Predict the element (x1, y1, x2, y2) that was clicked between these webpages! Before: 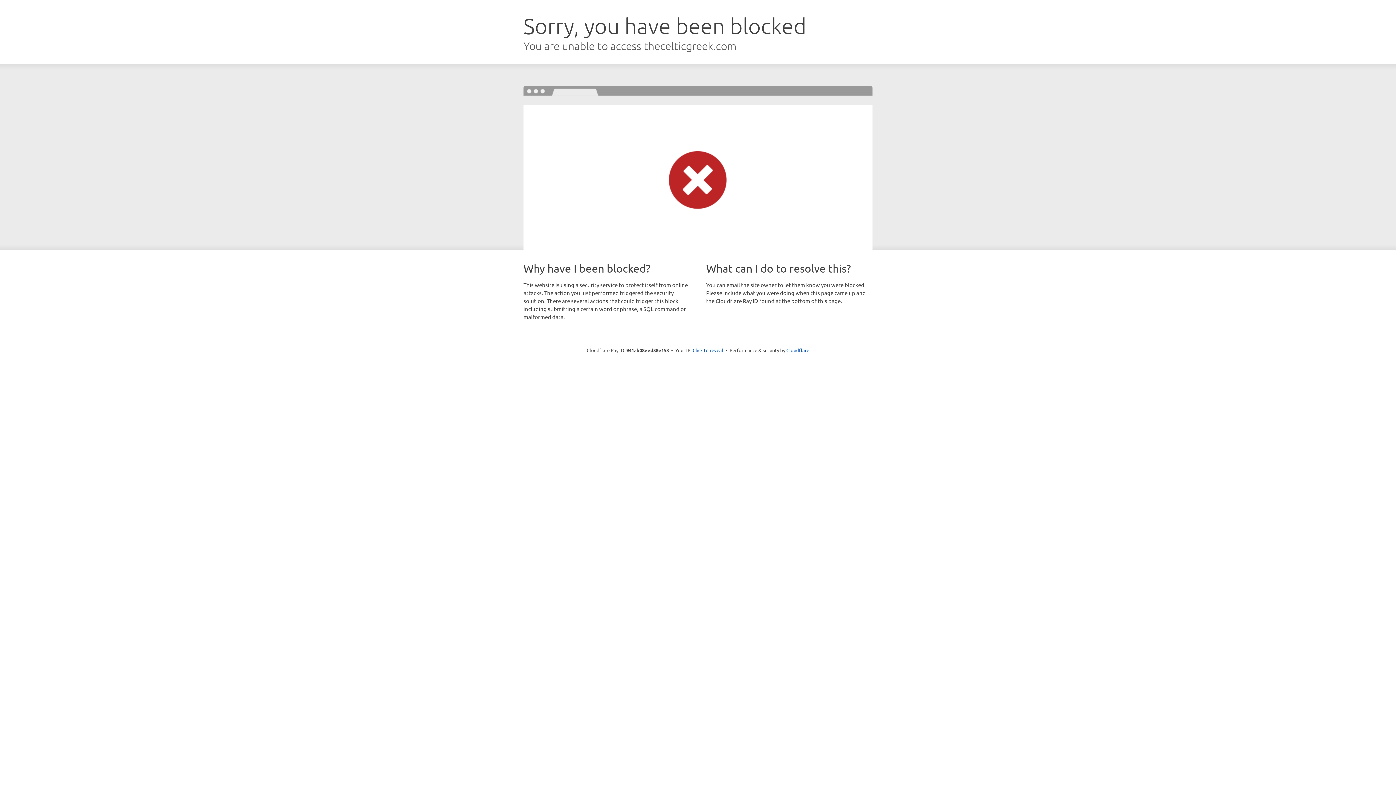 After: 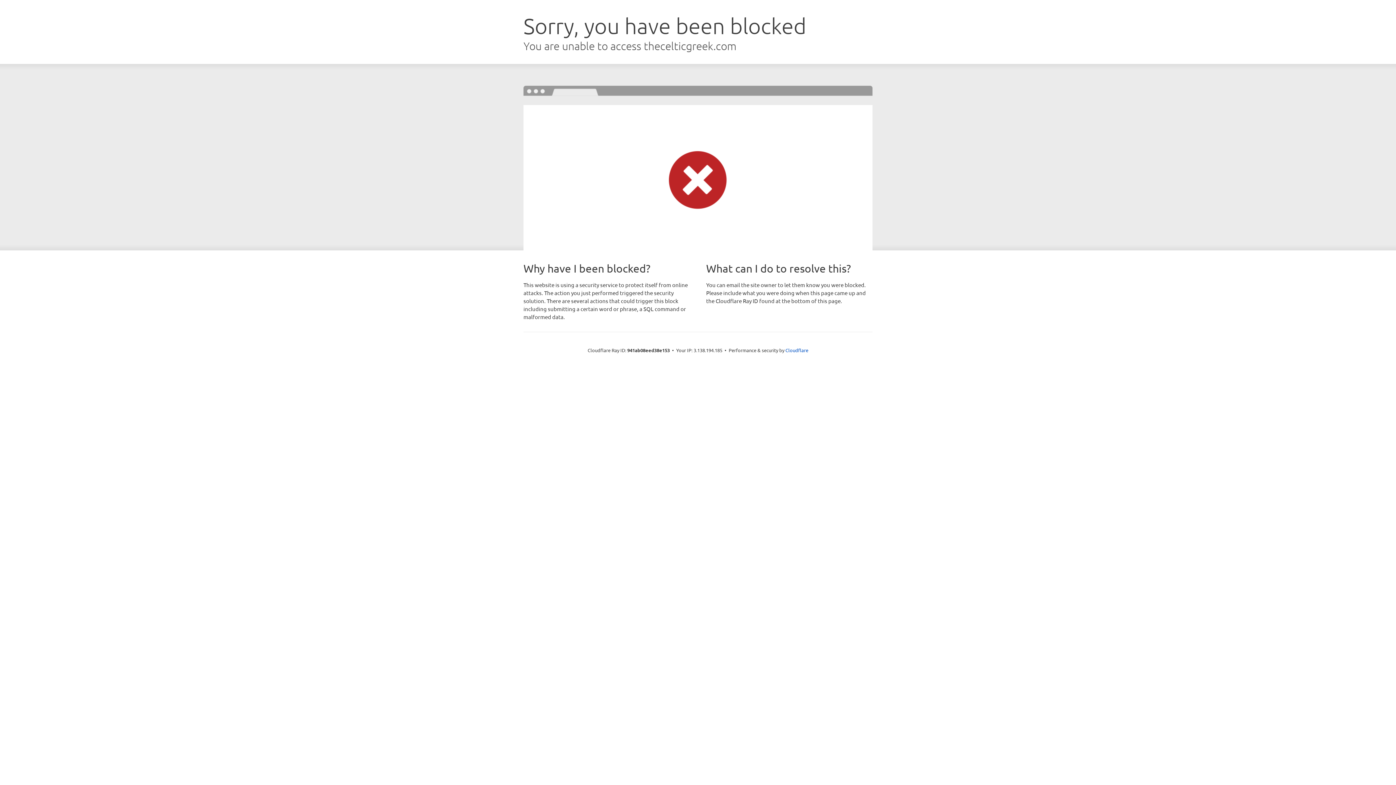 Action: label: Click to reveal bbox: (692, 346, 723, 353)